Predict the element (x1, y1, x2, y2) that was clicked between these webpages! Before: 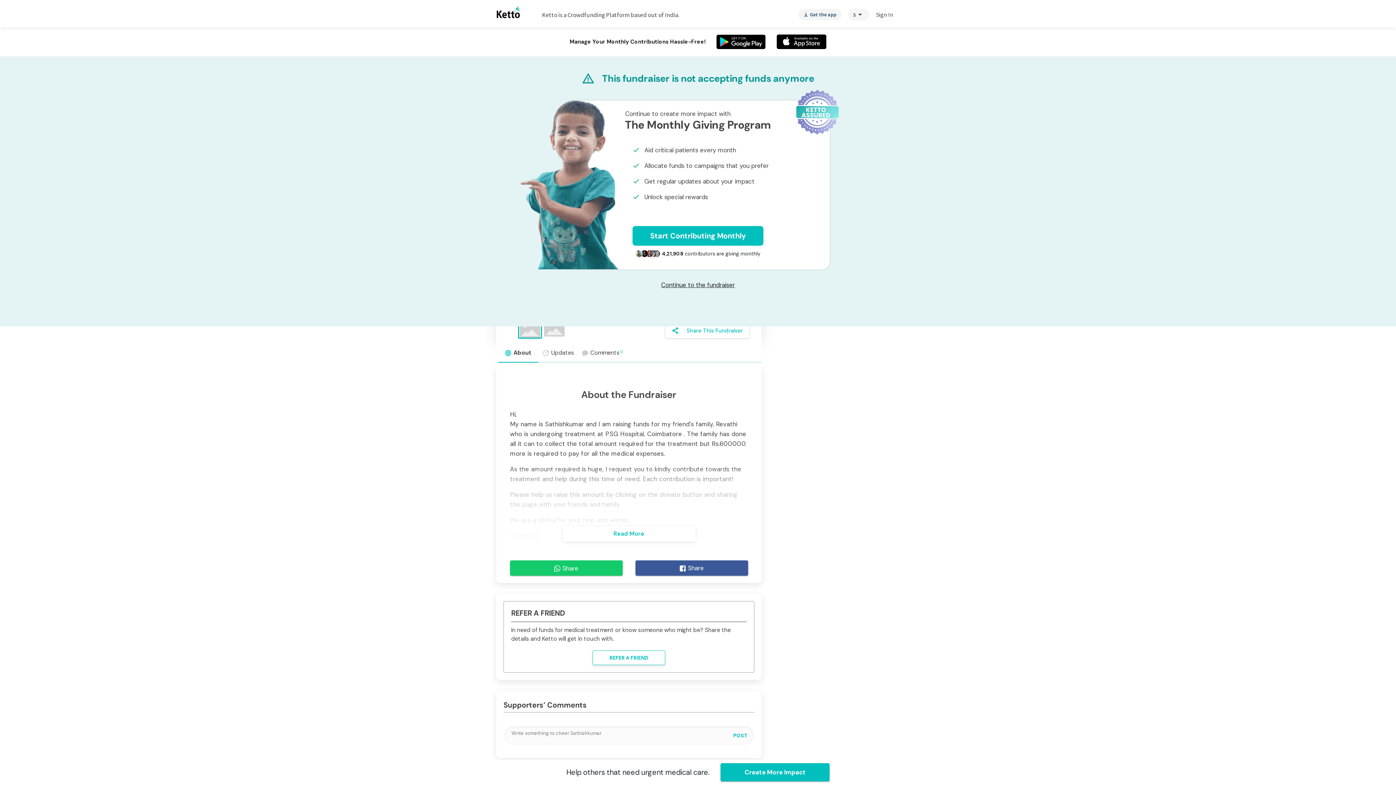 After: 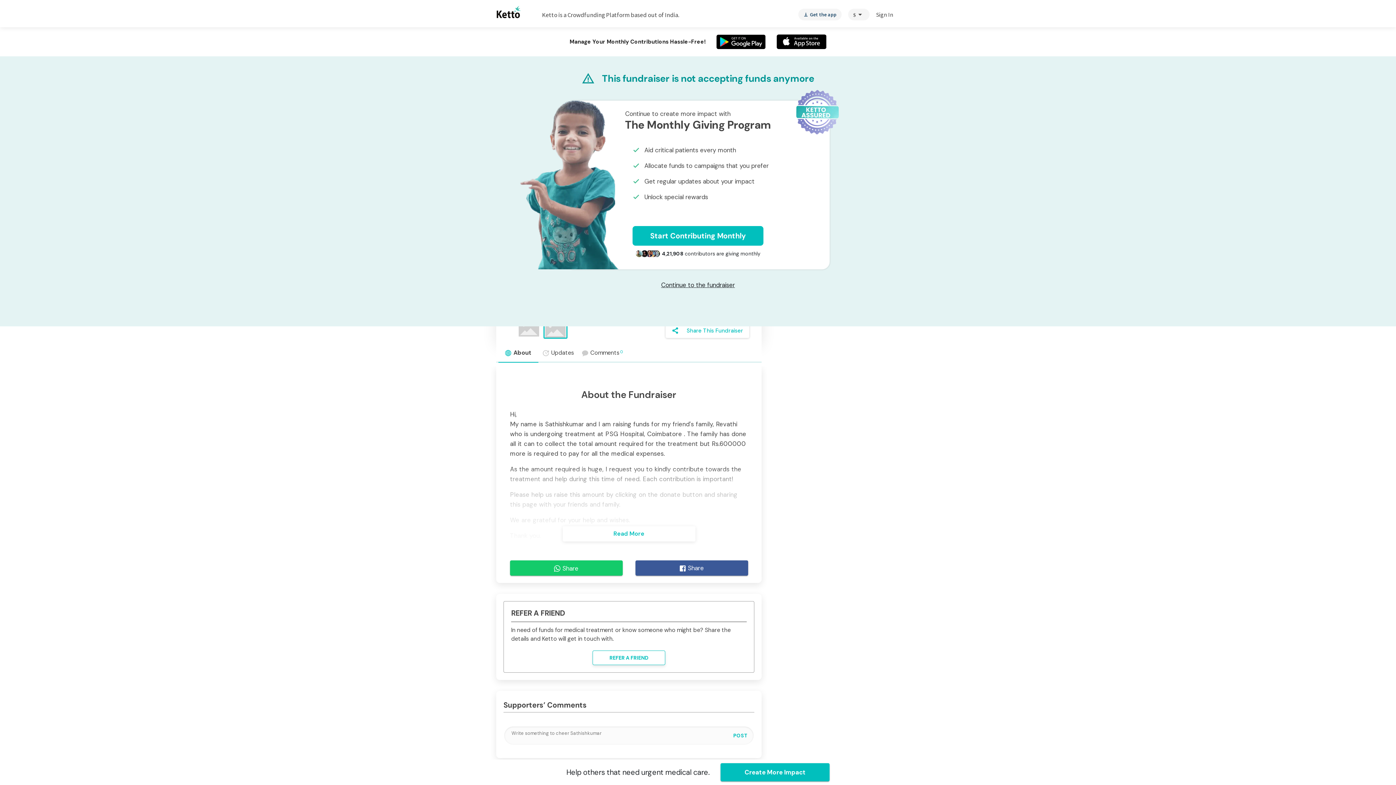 Action: label: Create More Impact bbox: (720, 763, 829, 781)